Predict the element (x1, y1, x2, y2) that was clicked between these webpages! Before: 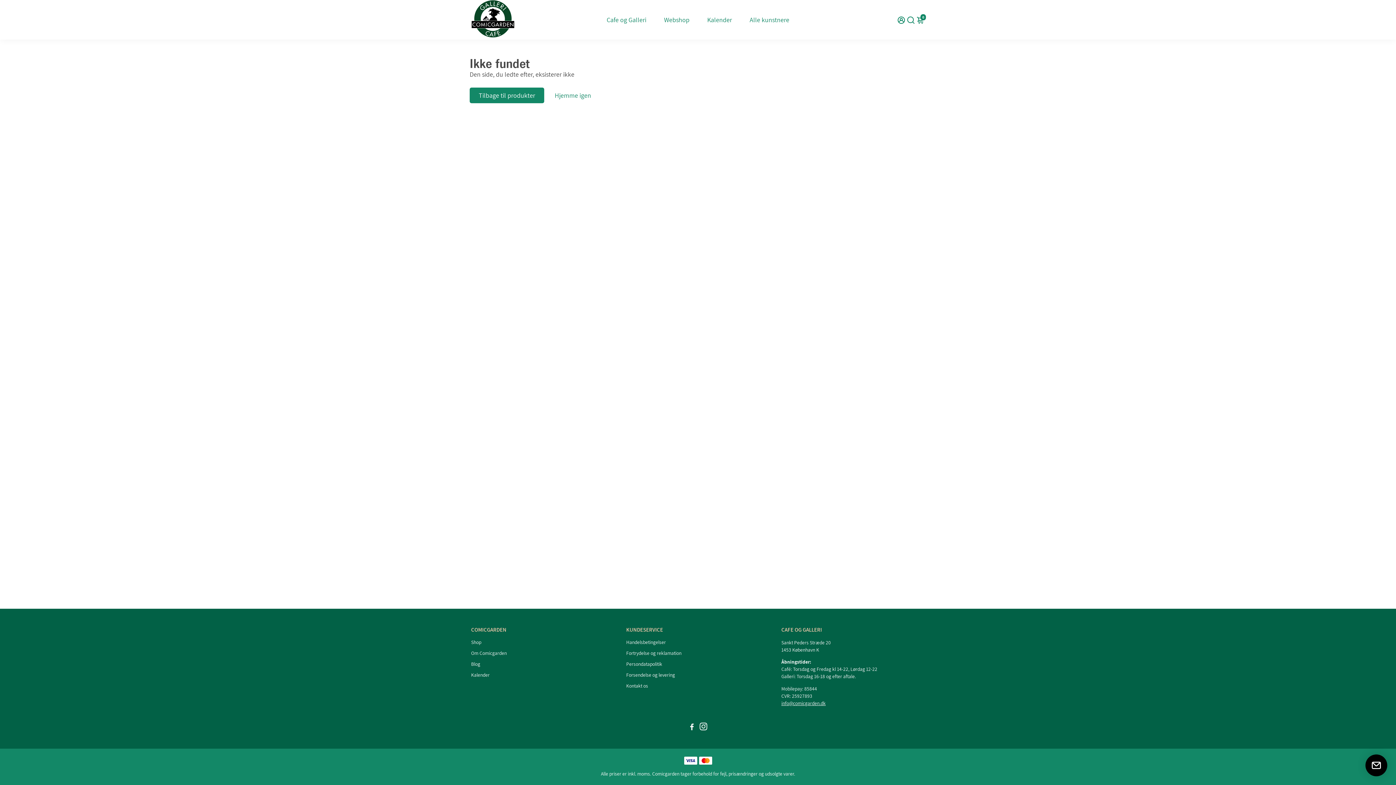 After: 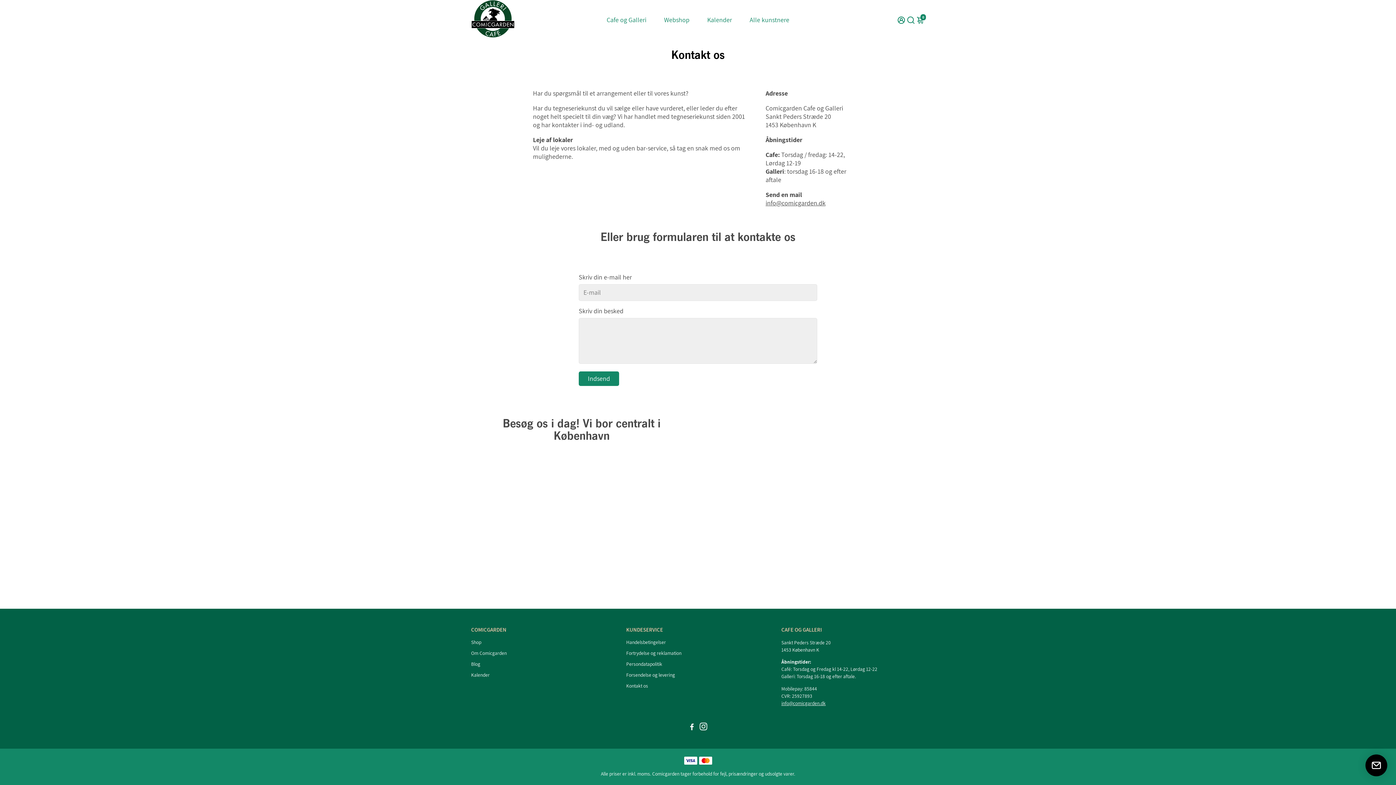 Action: bbox: (1365, 754, 1387, 776)